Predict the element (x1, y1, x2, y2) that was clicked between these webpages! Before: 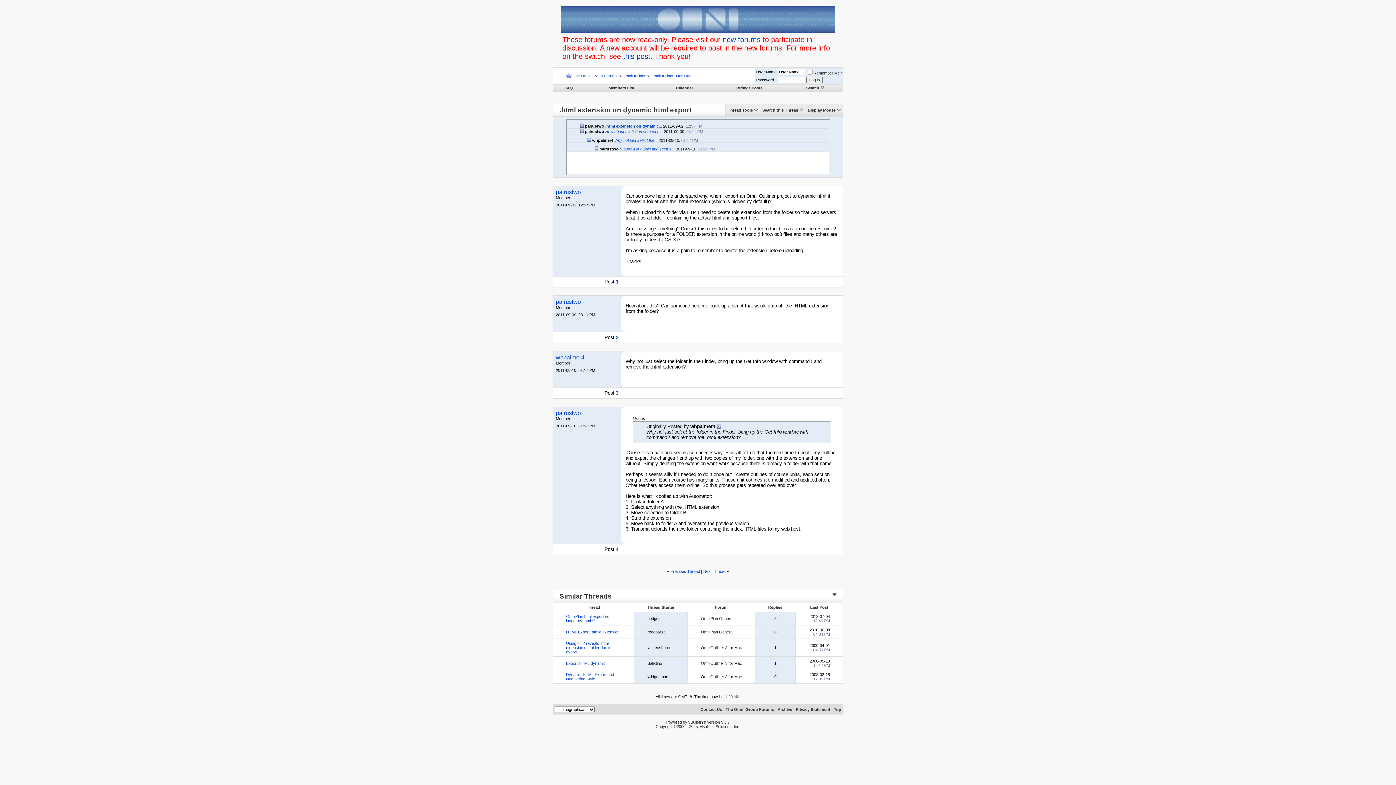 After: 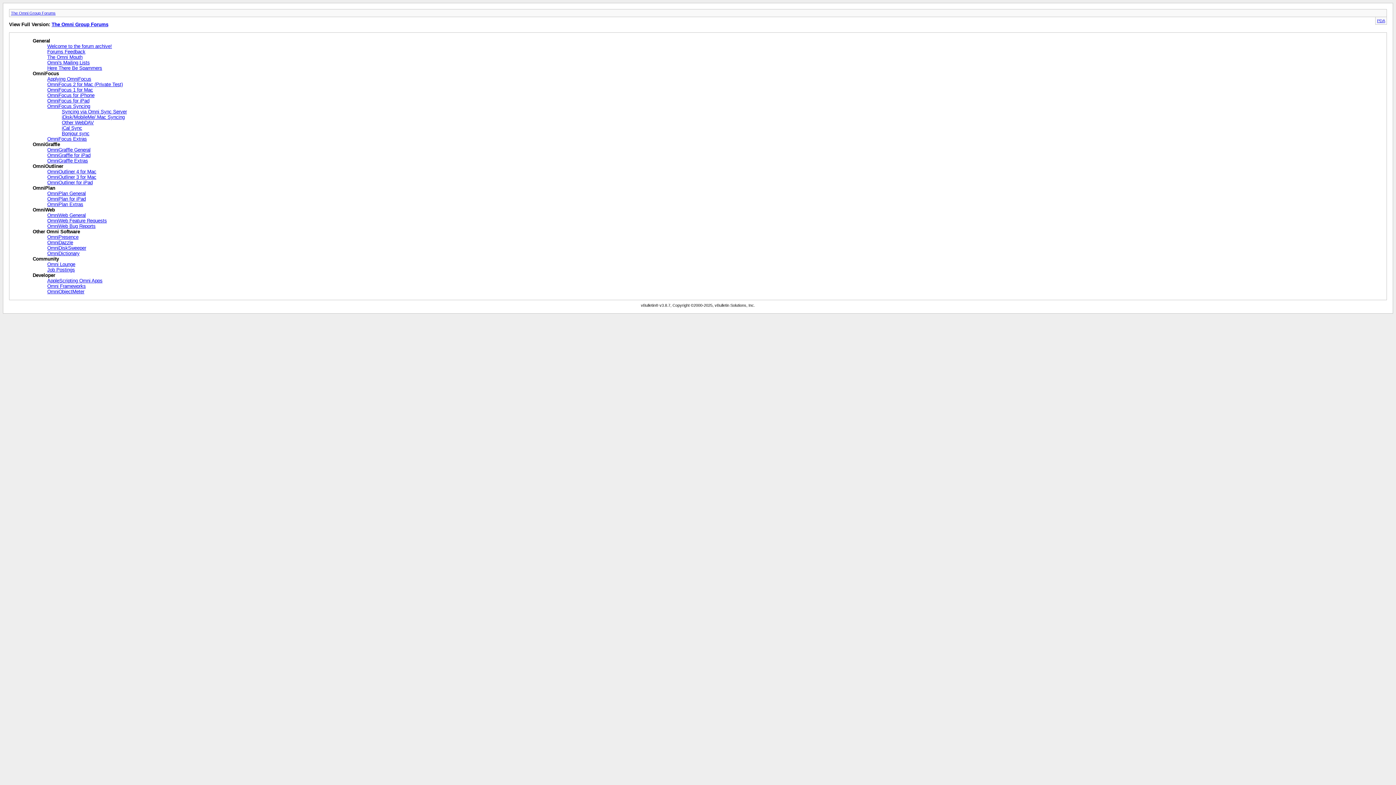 Action: label: Archive bbox: (777, 707, 792, 712)